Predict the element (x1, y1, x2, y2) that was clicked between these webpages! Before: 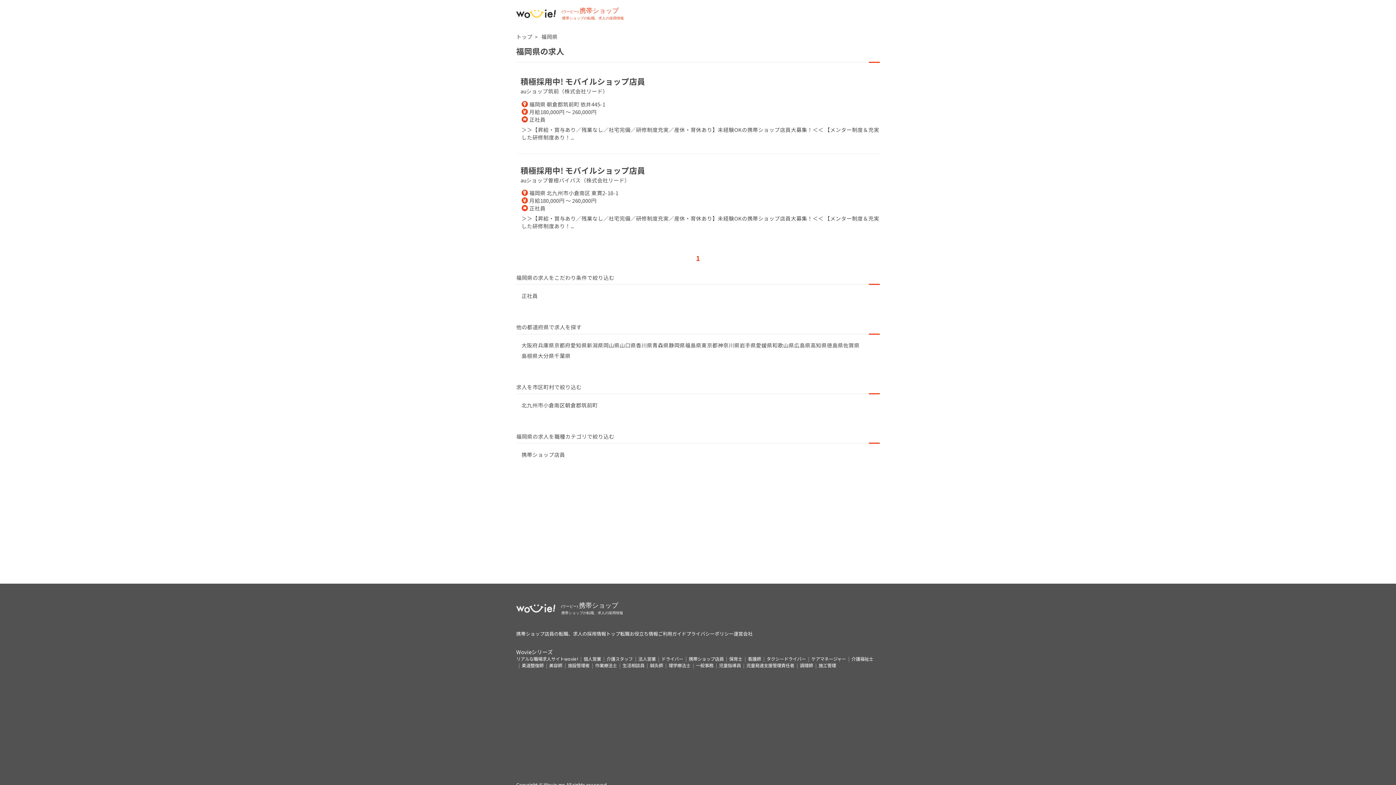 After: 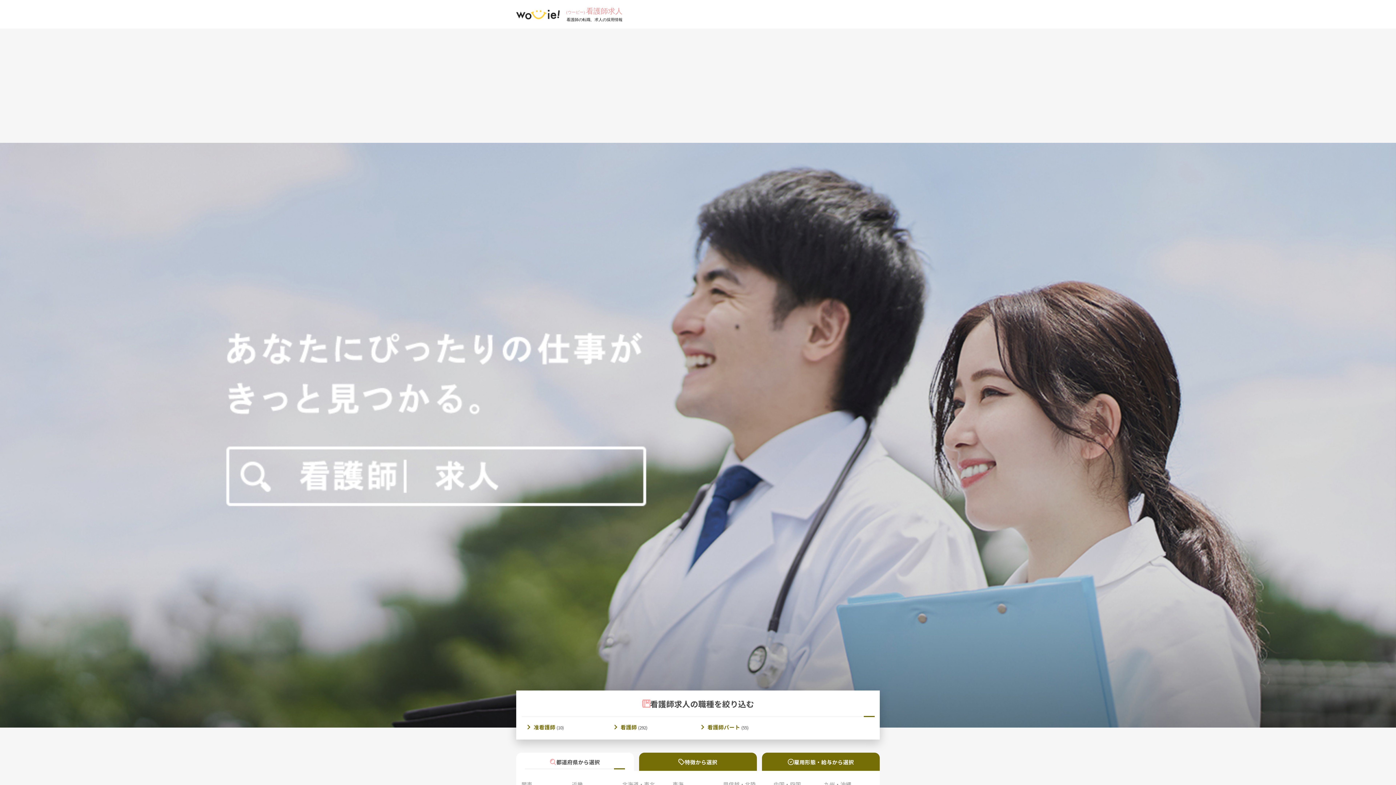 Action: label: 看護師 bbox: (748, 655, 761, 662)